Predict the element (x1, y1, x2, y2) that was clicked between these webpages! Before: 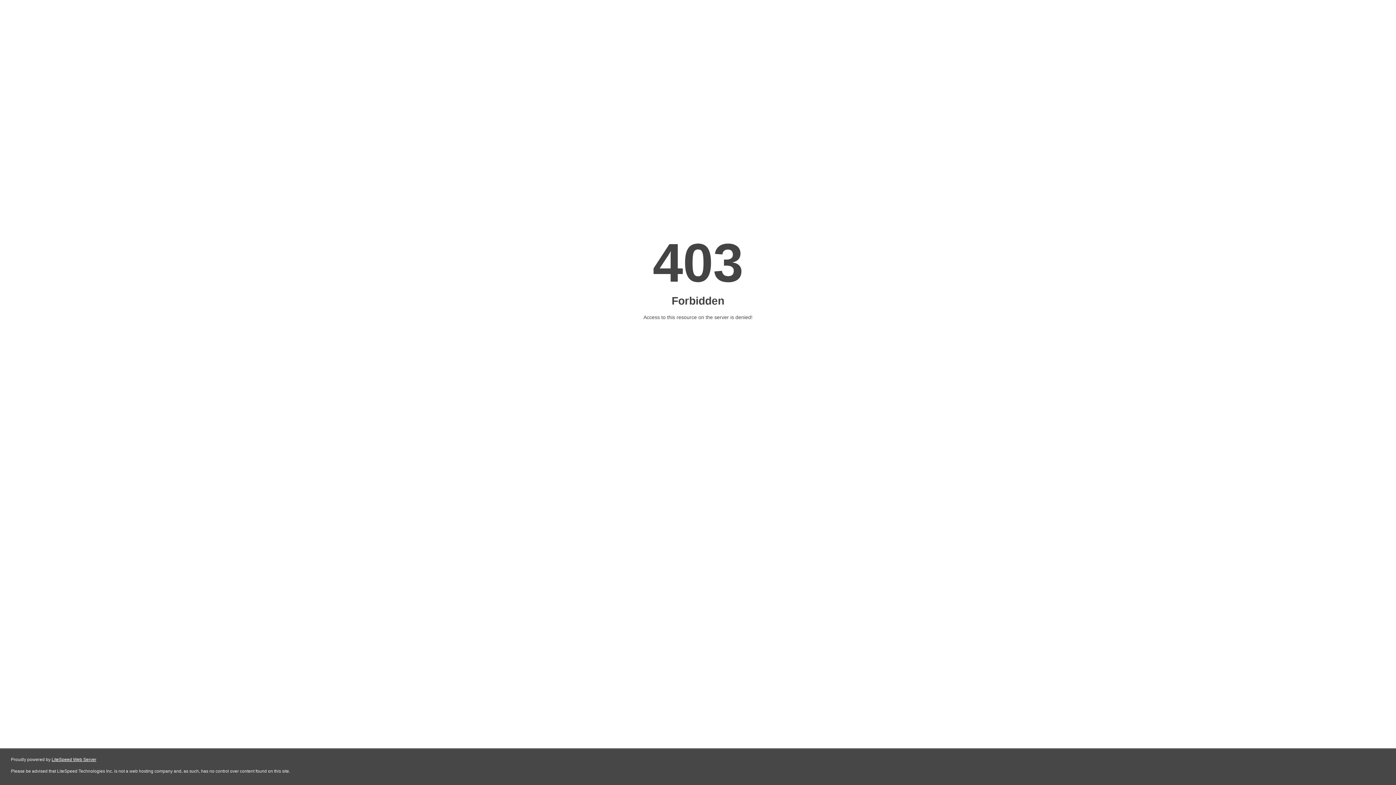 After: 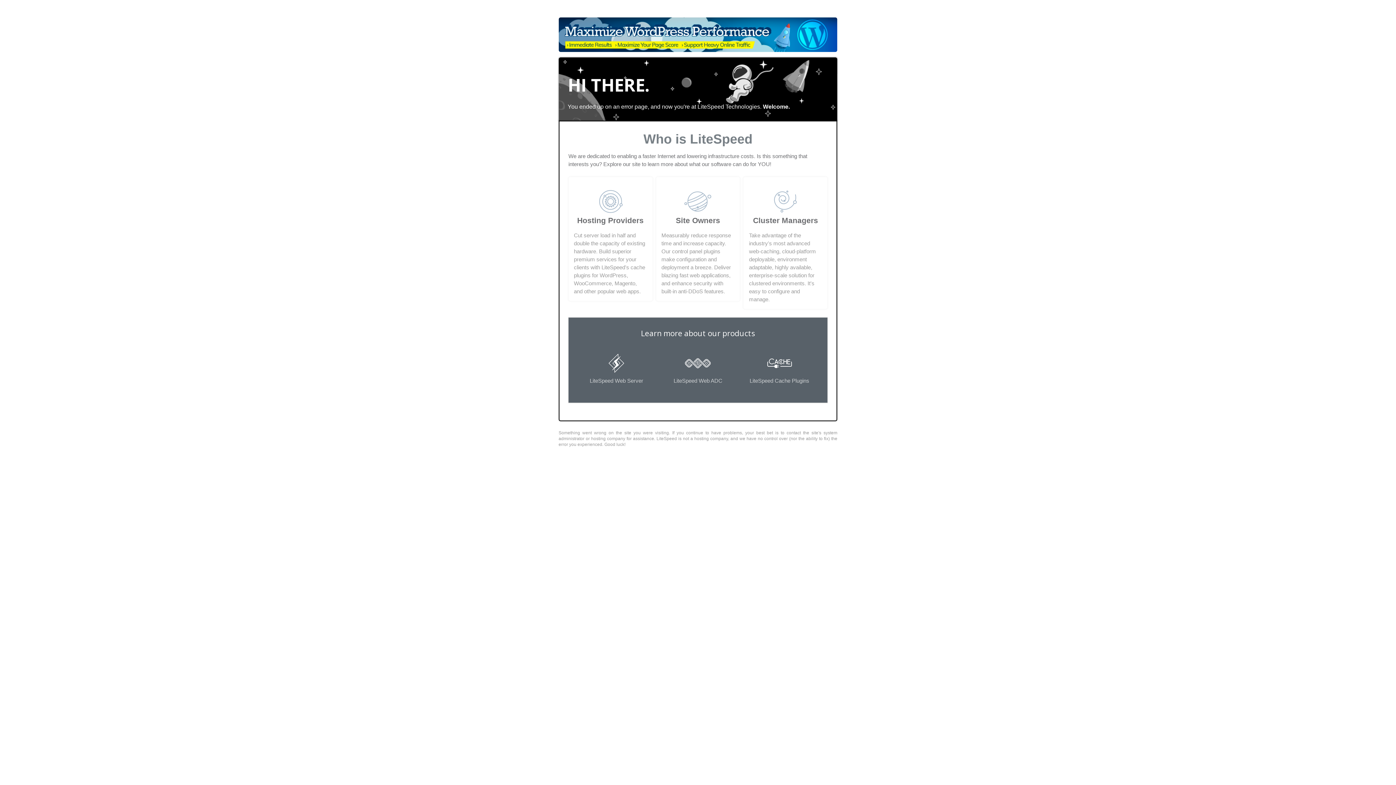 Action: label: LiteSpeed Web Server bbox: (51, 757, 96, 762)